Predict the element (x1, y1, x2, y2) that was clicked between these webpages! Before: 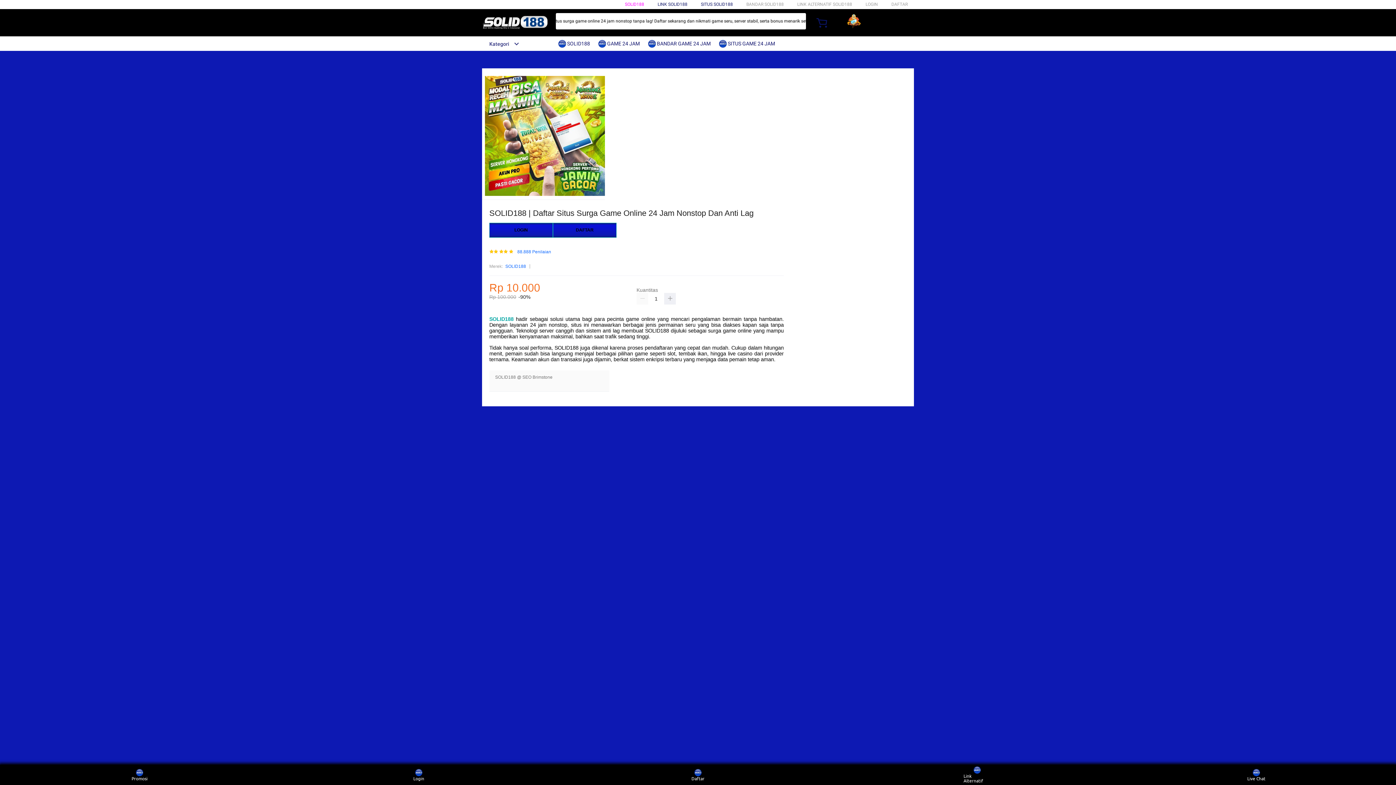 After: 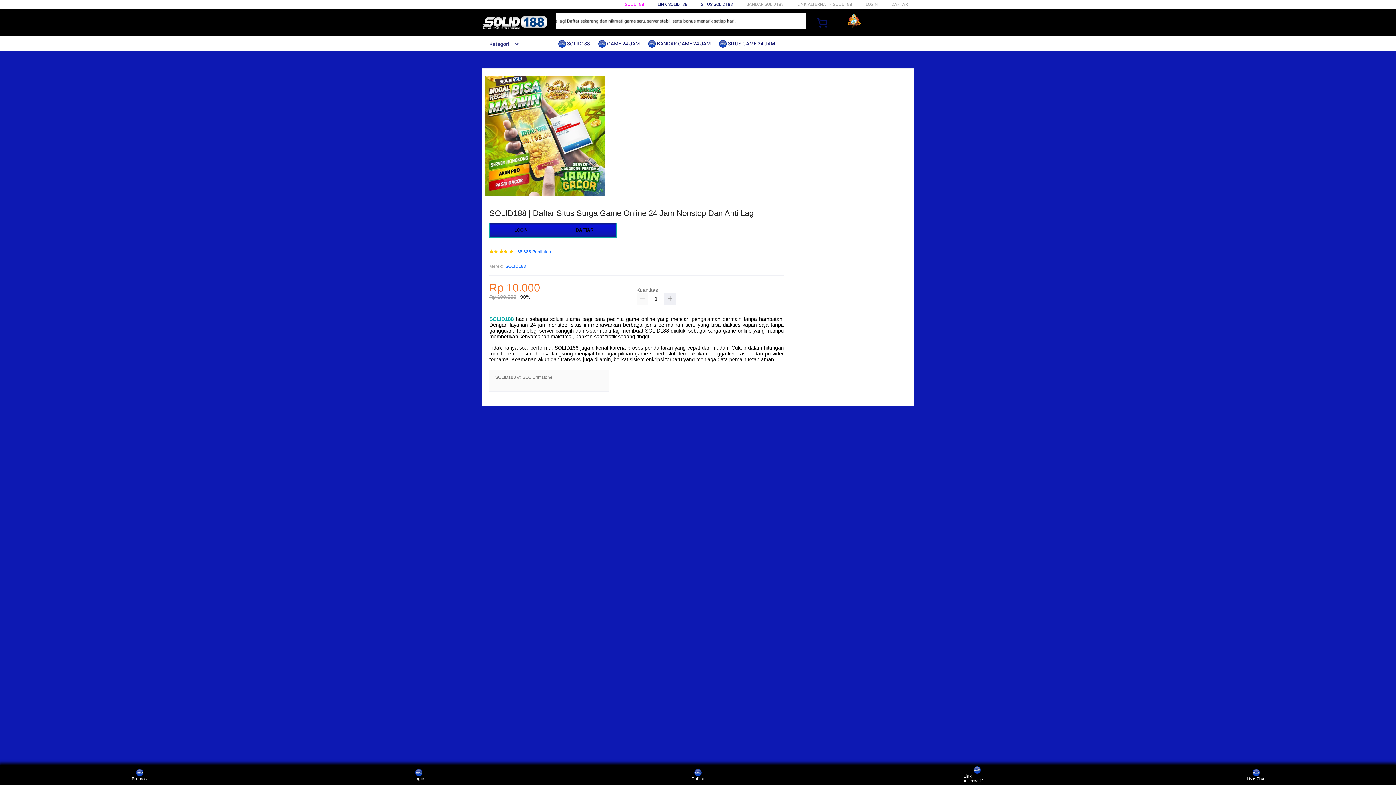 Action: bbox: (1243, 766, 1270, 783) label: Live Chat